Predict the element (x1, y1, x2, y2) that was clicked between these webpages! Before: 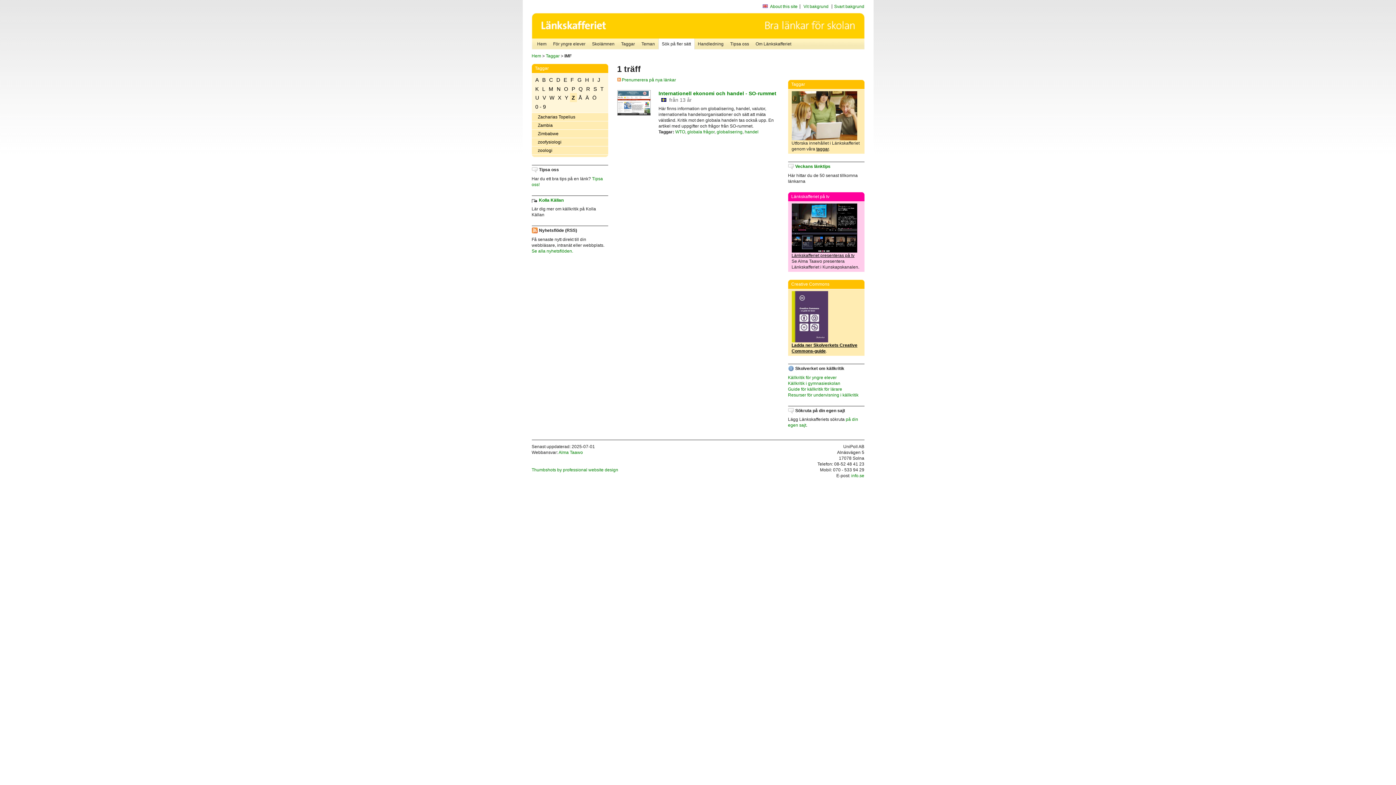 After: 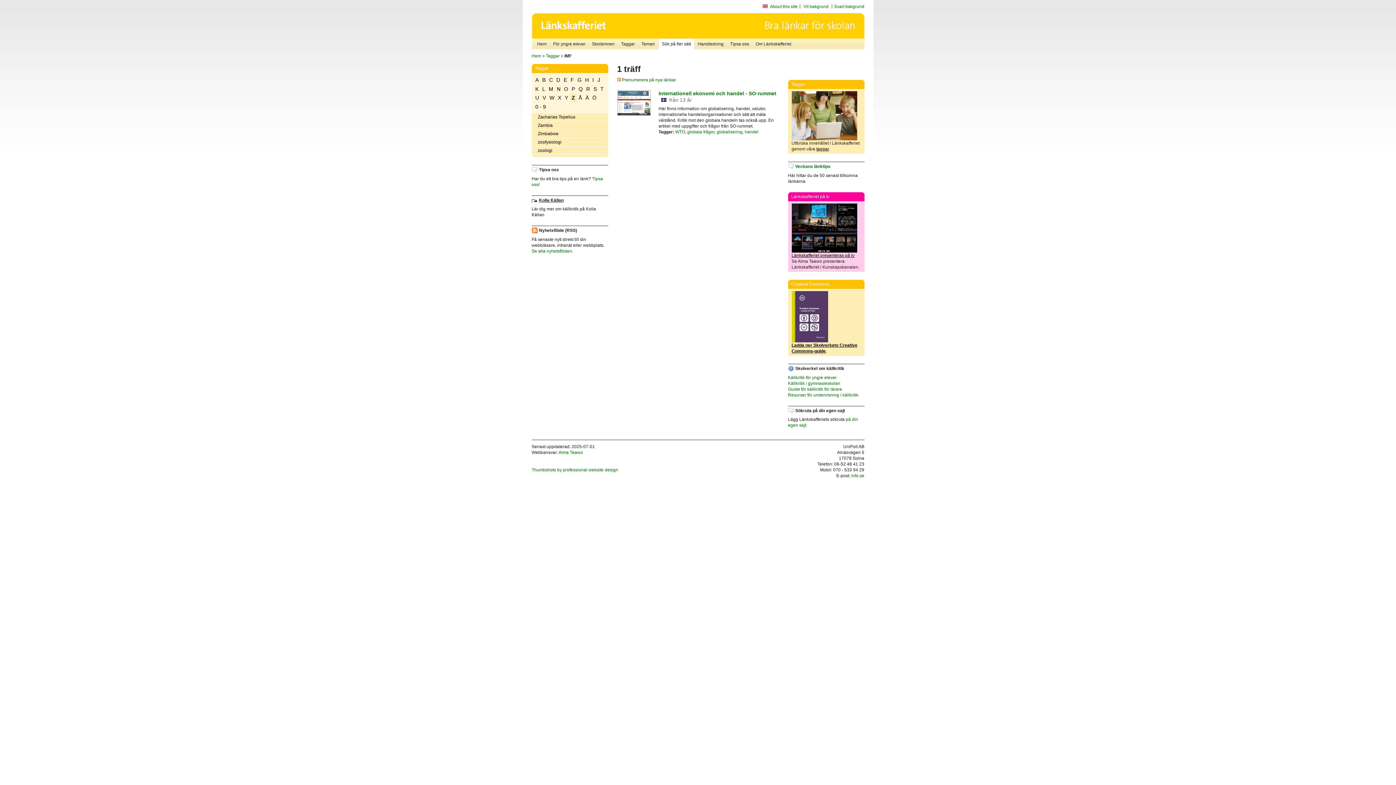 Action: bbox: (531, 197, 563, 202) label: Kolla Källan